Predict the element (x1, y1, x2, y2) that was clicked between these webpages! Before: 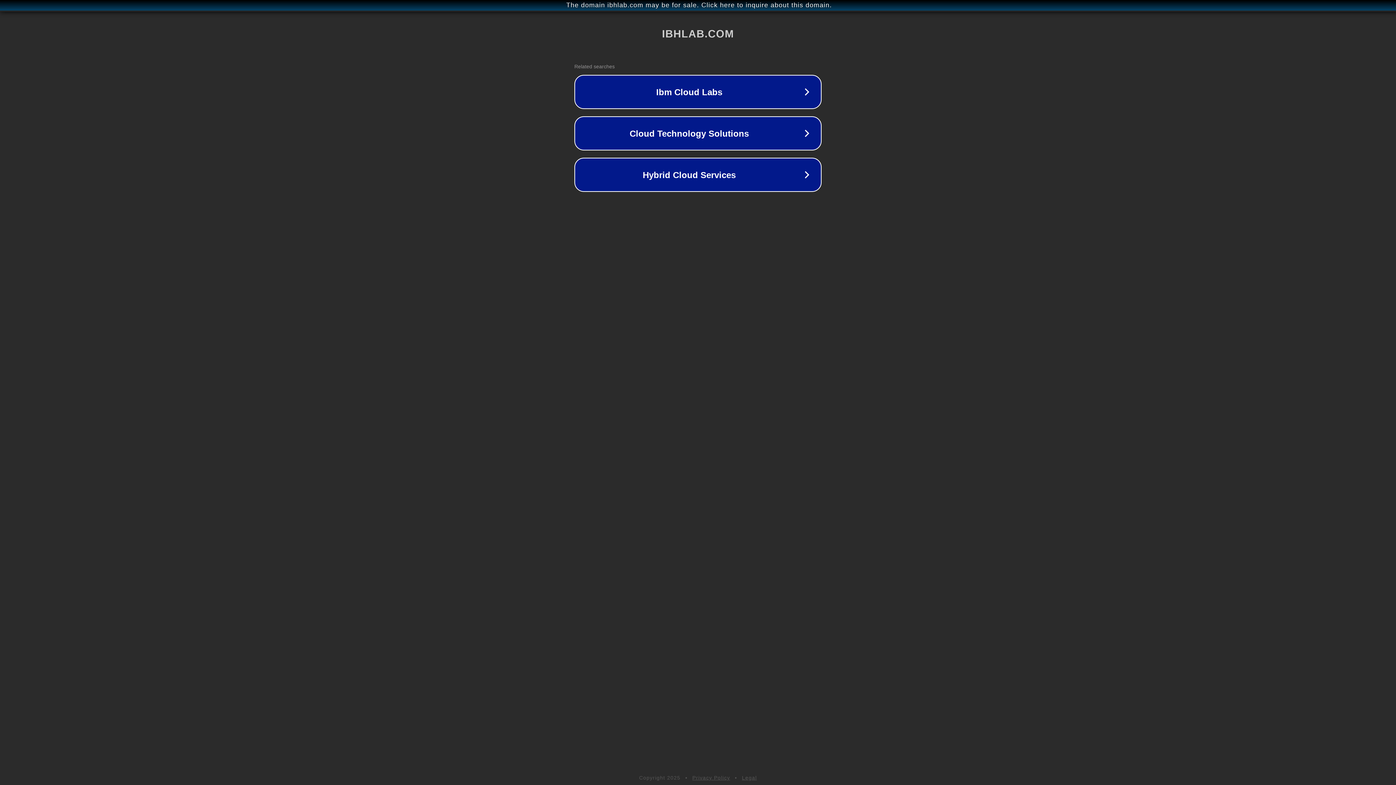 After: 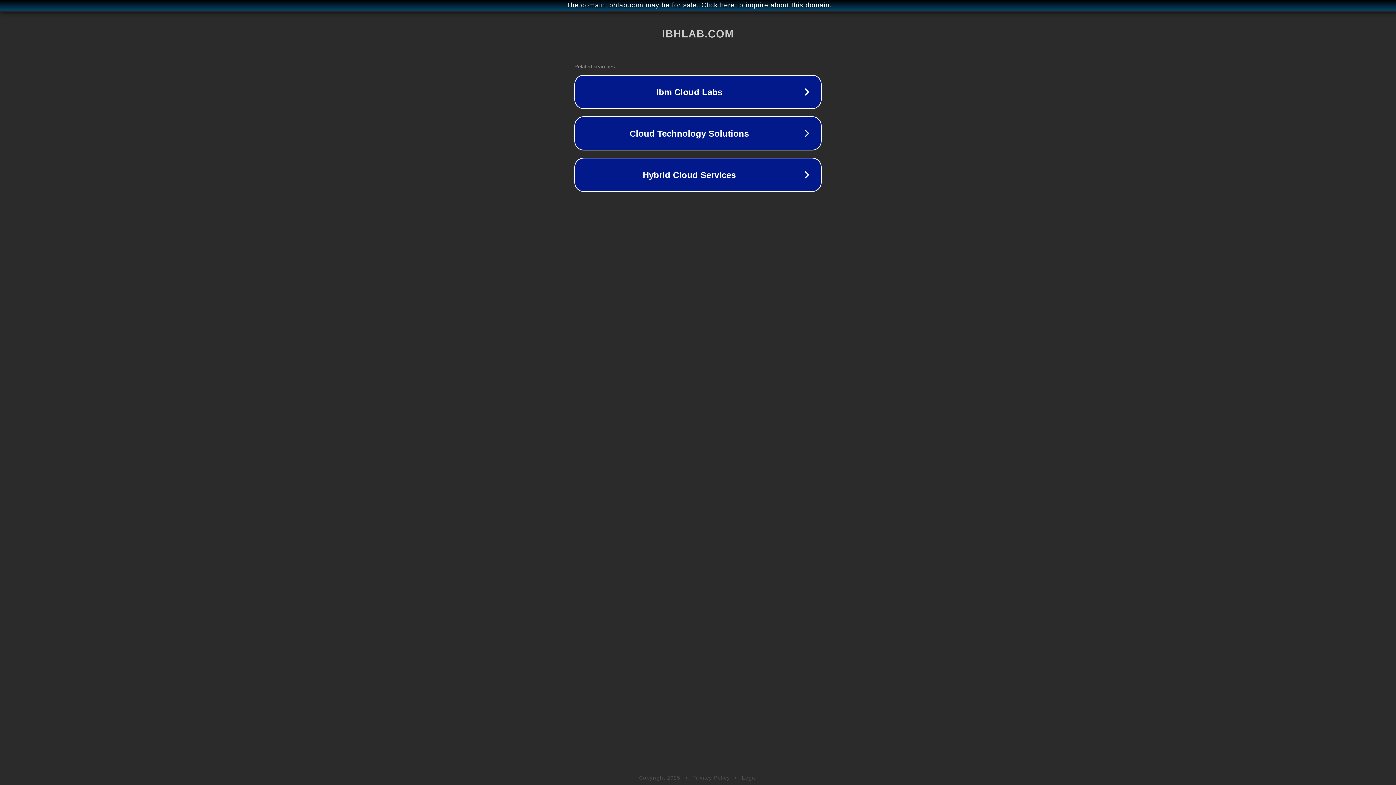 Action: label: Legal bbox: (742, 775, 757, 781)